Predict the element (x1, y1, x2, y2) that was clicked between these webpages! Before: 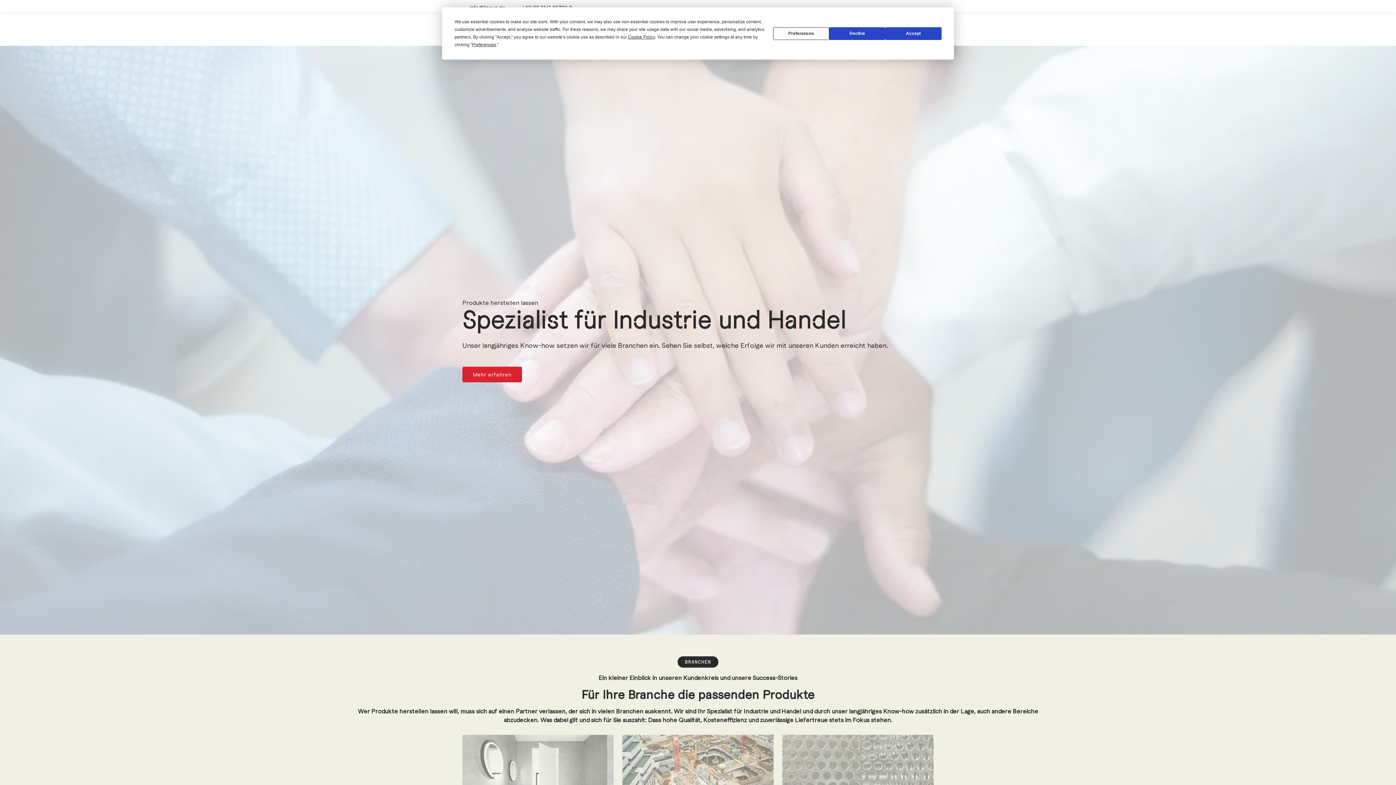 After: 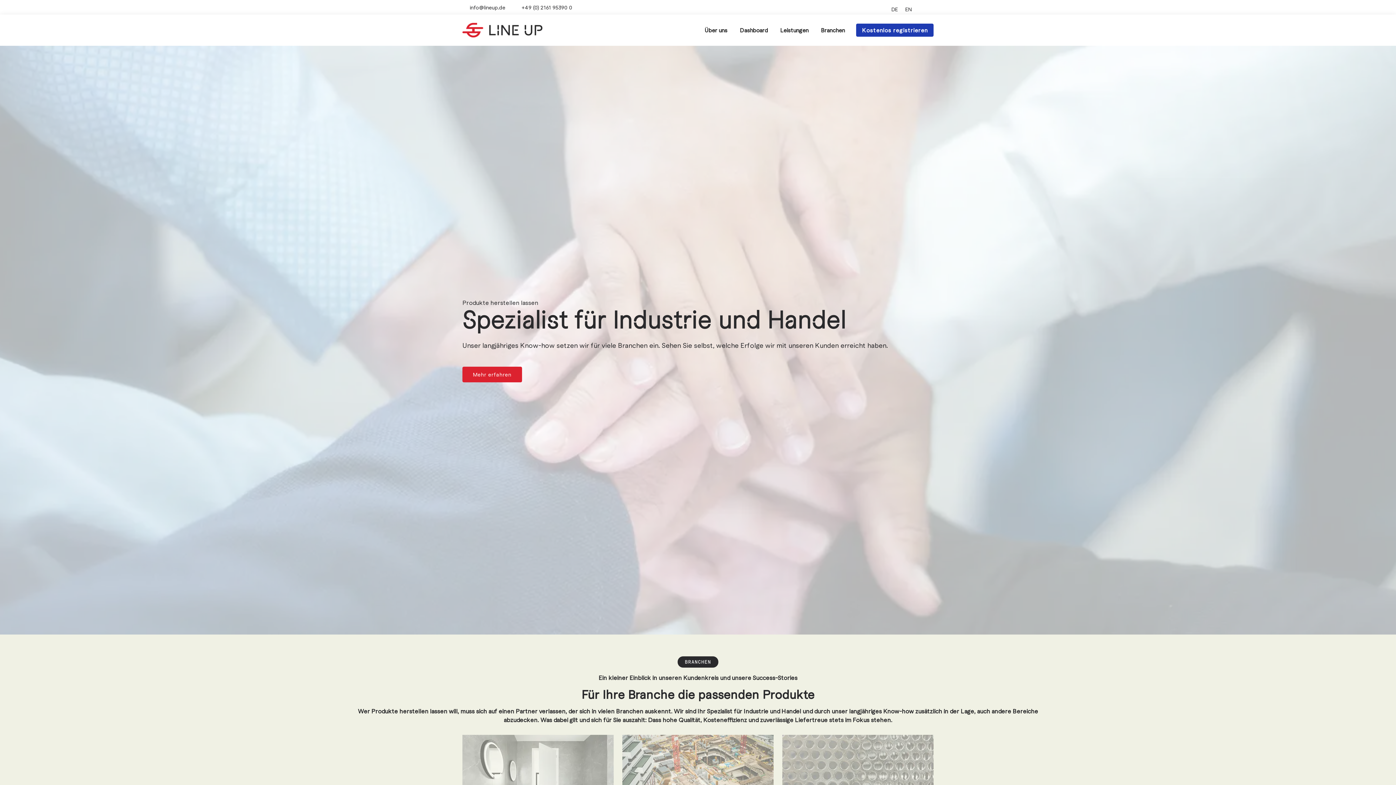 Action: label: Decline bbox: (829, 27, 885, 39)